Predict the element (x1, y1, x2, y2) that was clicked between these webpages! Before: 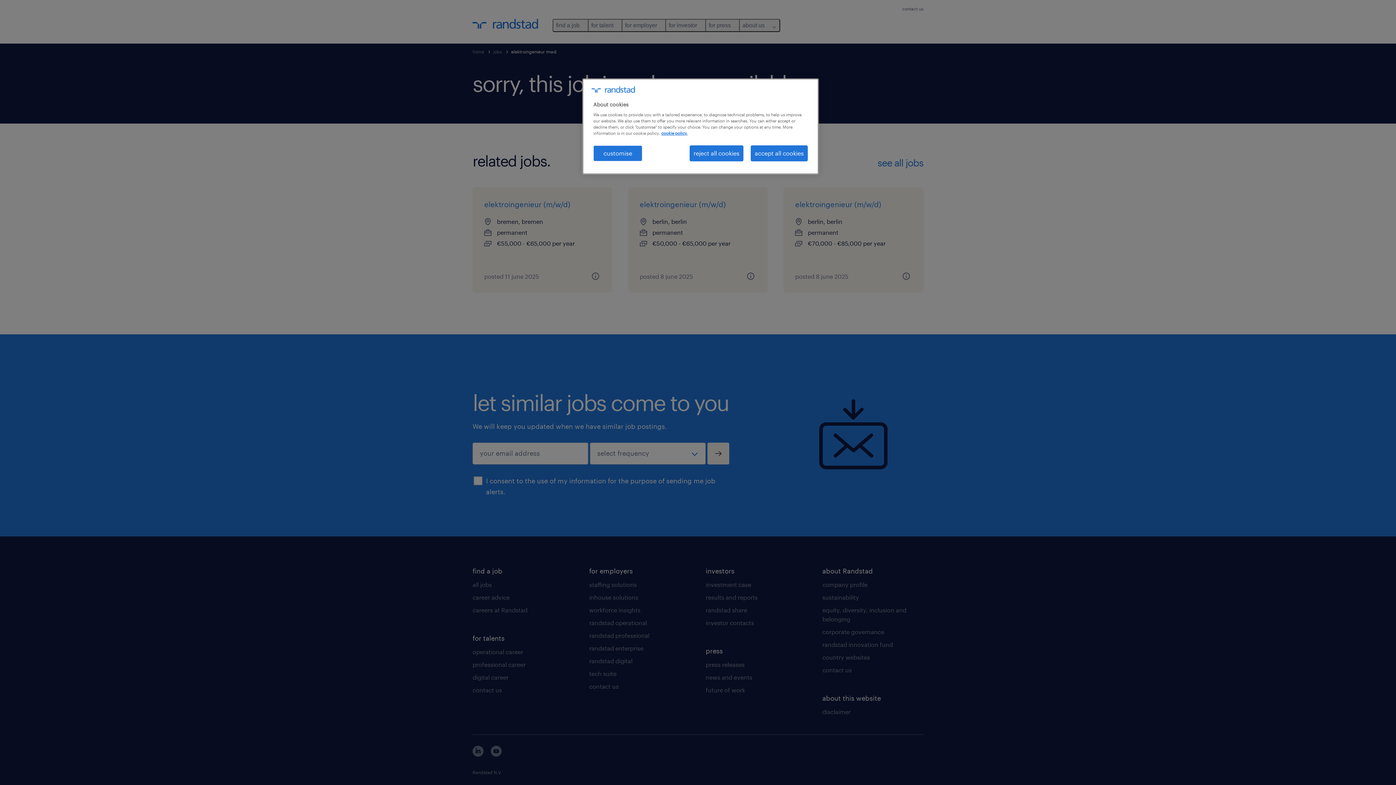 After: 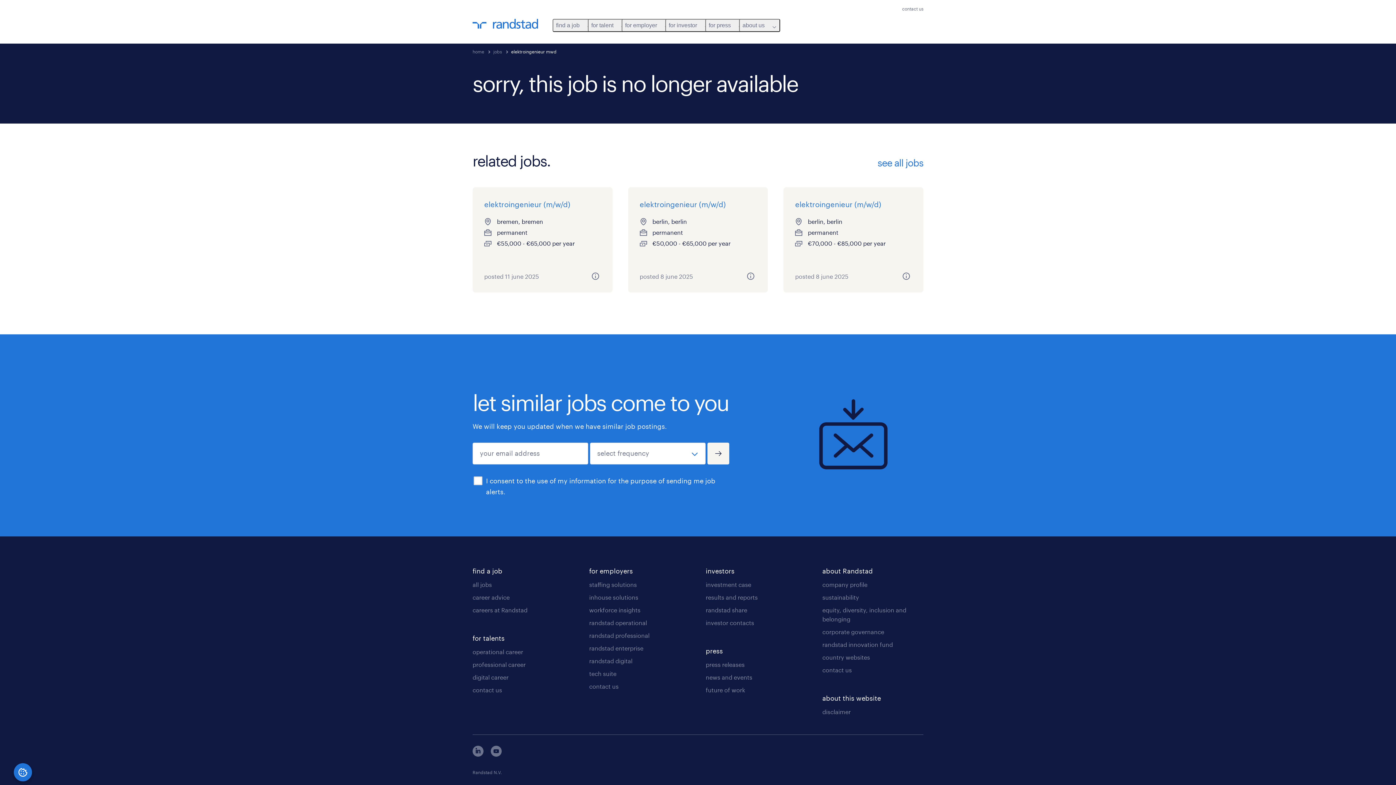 Action: label: reject all cookies bbox: (689, 145, 743, 161)